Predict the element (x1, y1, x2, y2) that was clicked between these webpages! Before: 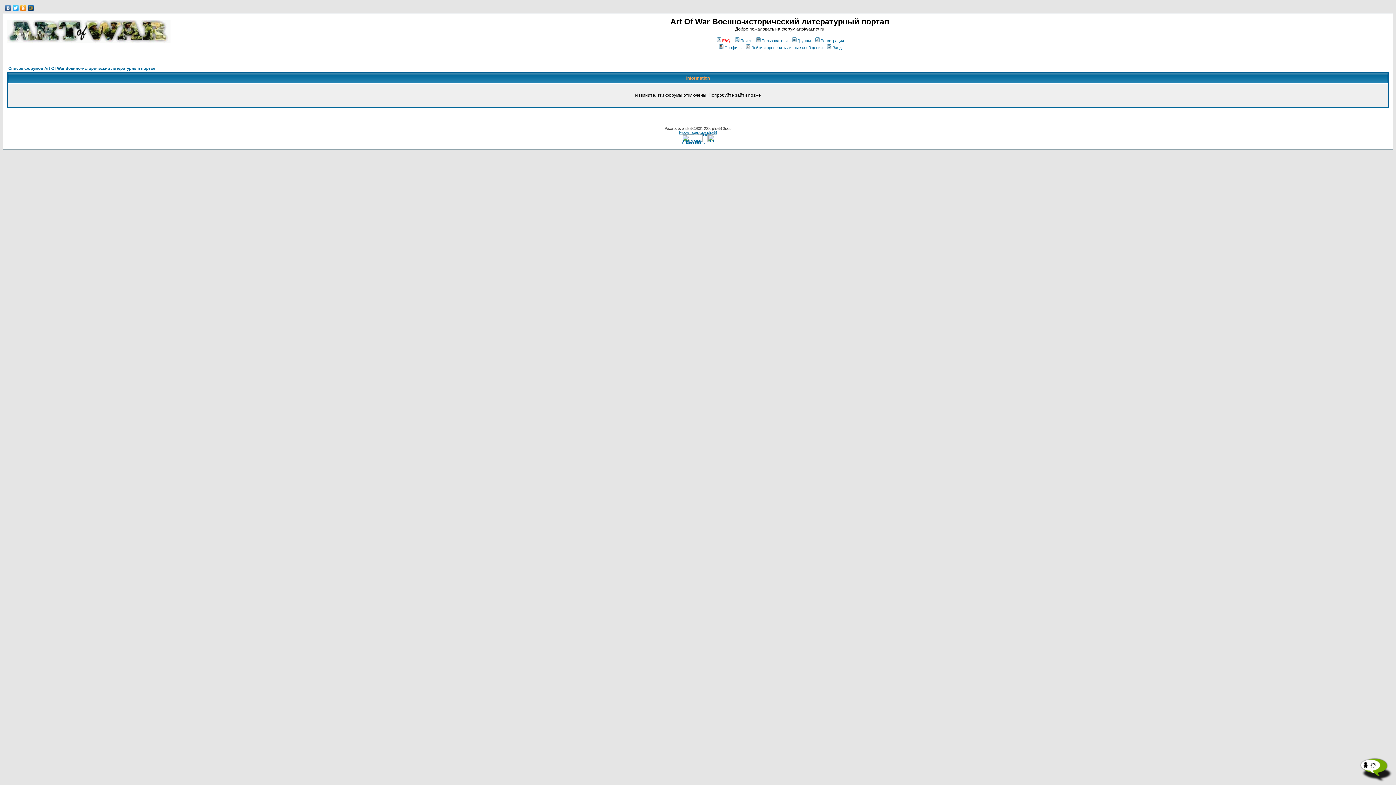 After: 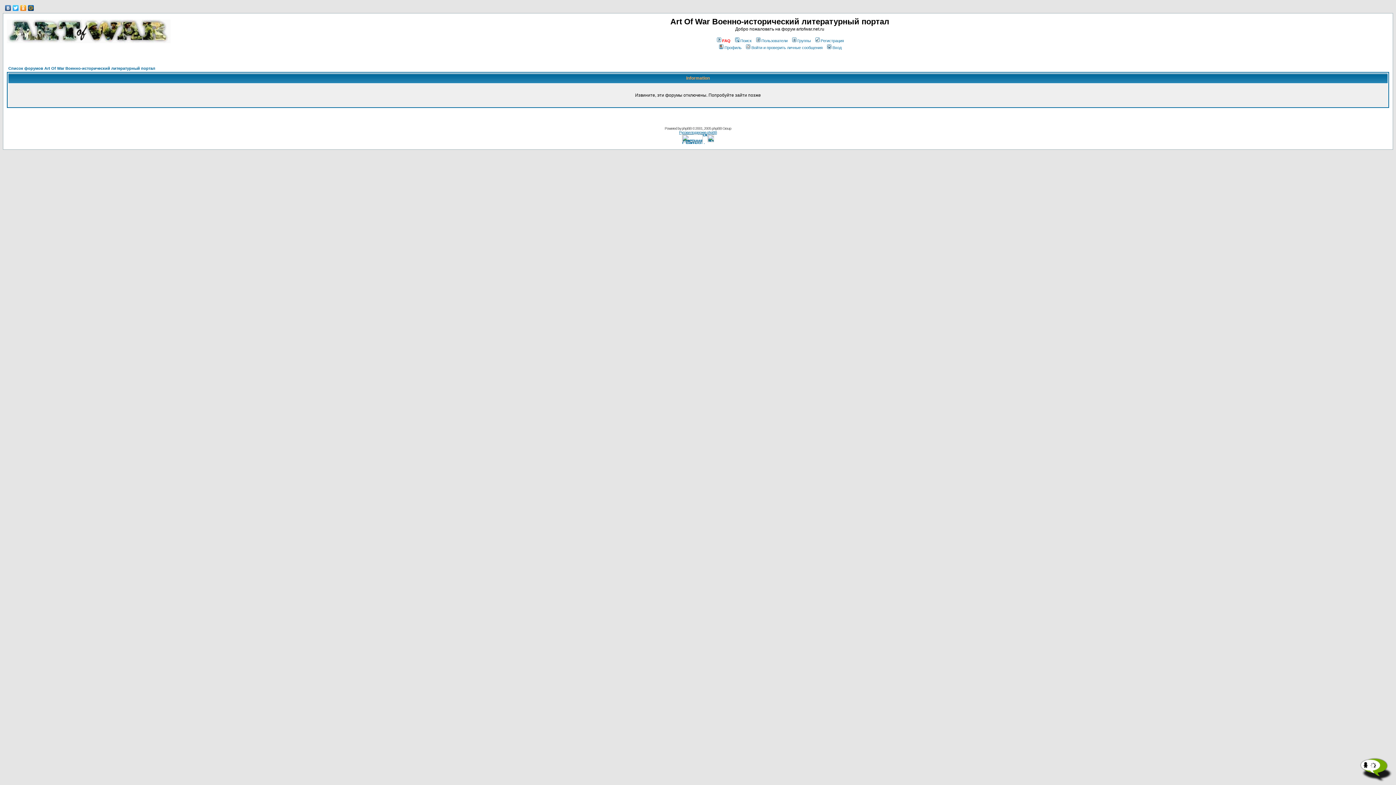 Action: bbox: (755, 38, 787, 42) label: Пользователи